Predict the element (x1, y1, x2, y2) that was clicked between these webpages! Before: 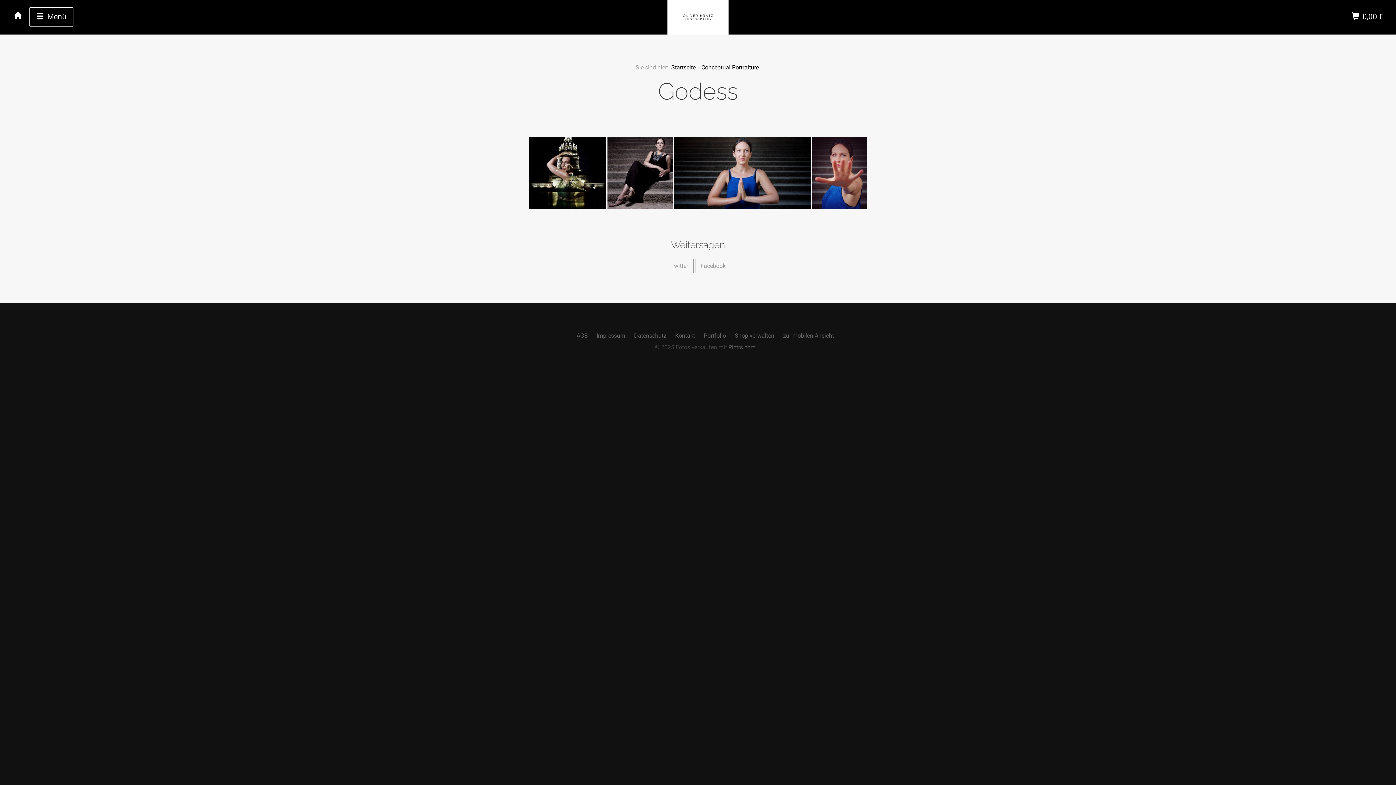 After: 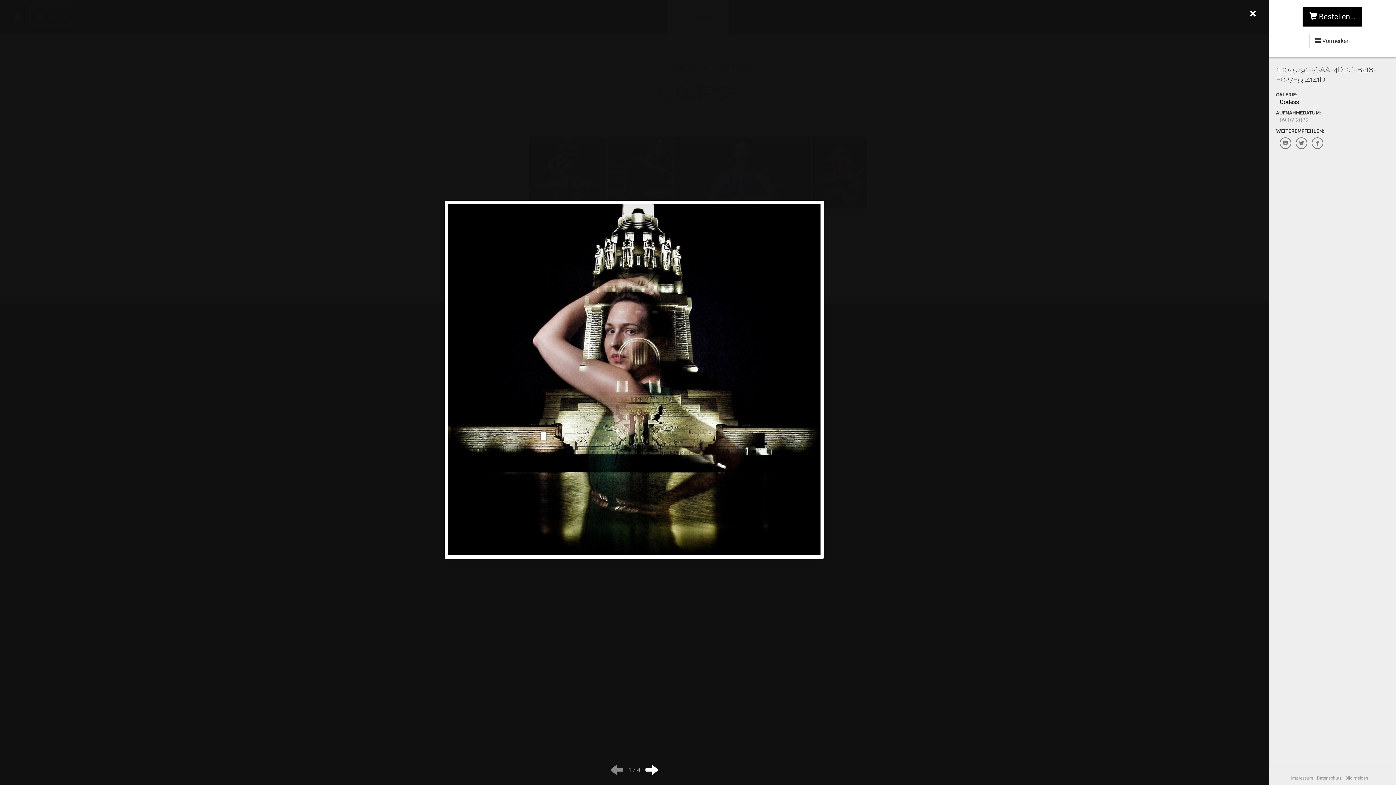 Action: bbox: (529, 136, 606, 209)